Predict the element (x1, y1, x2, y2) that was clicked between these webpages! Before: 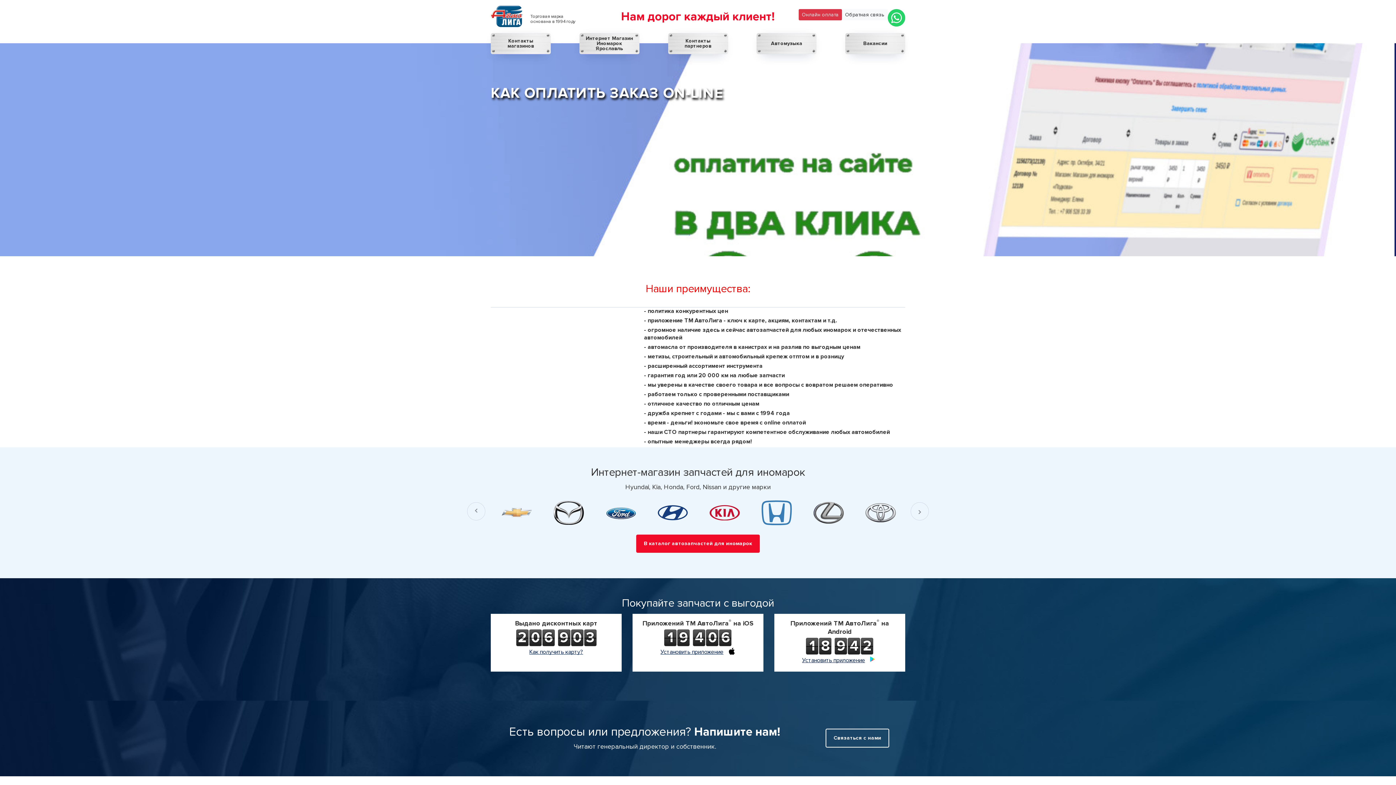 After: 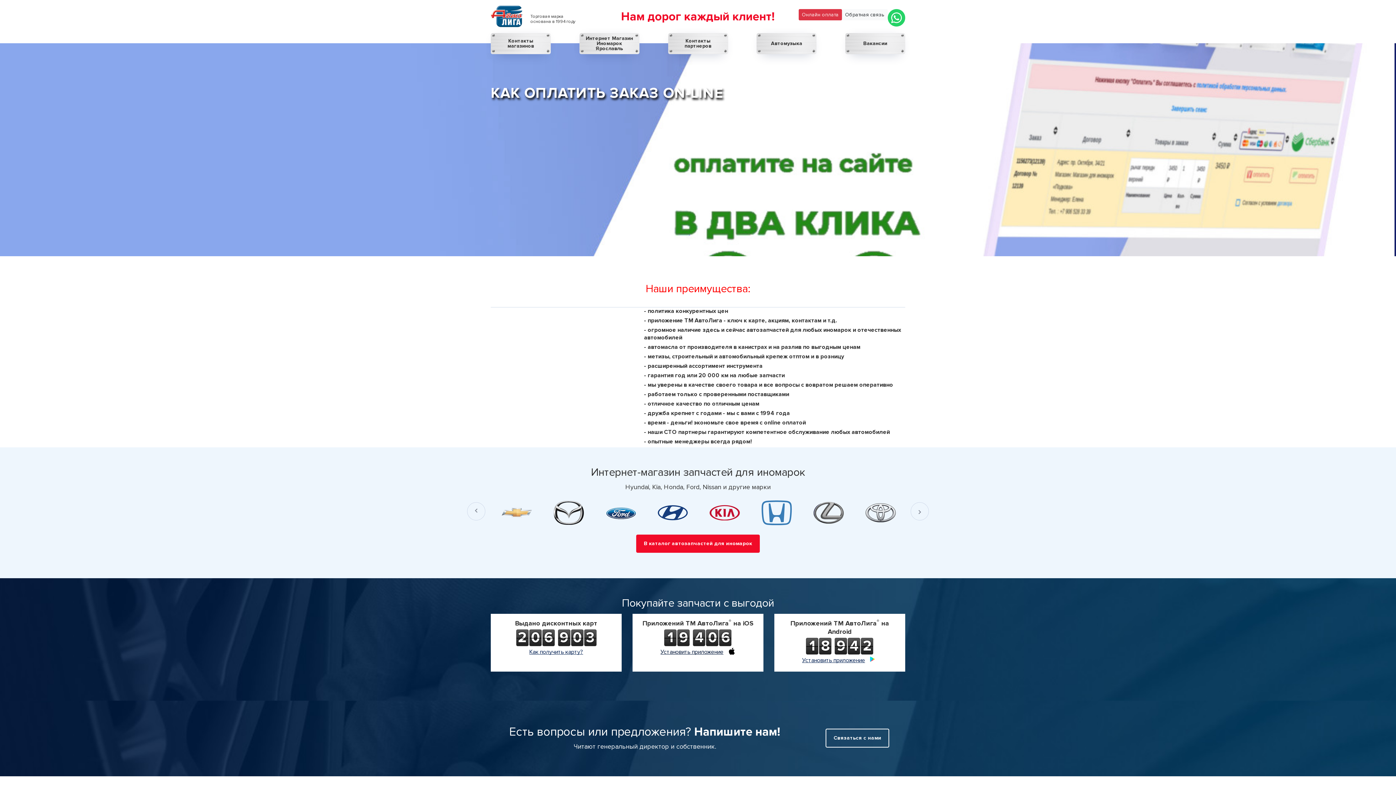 Action: label: Установить приложение bbox: (660, 648, 735, 655)